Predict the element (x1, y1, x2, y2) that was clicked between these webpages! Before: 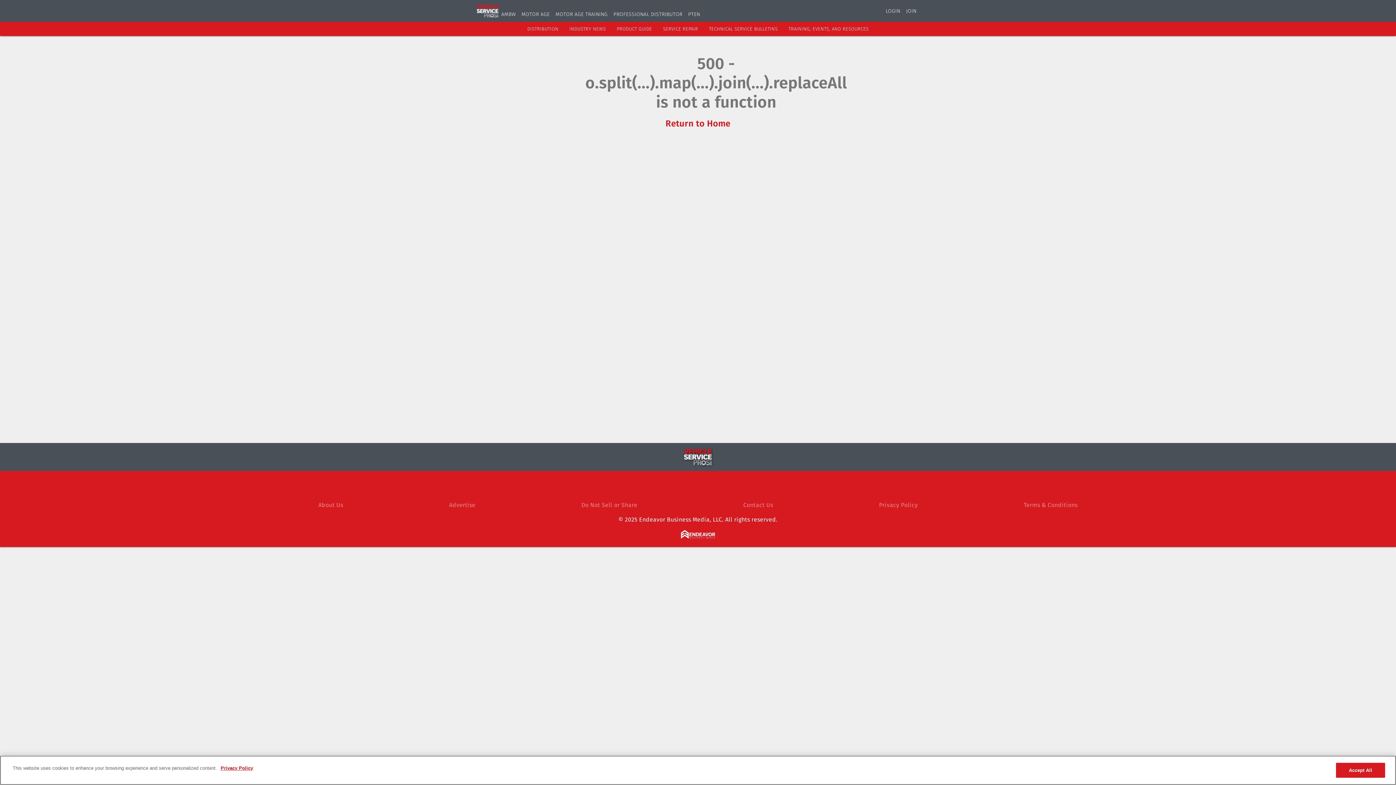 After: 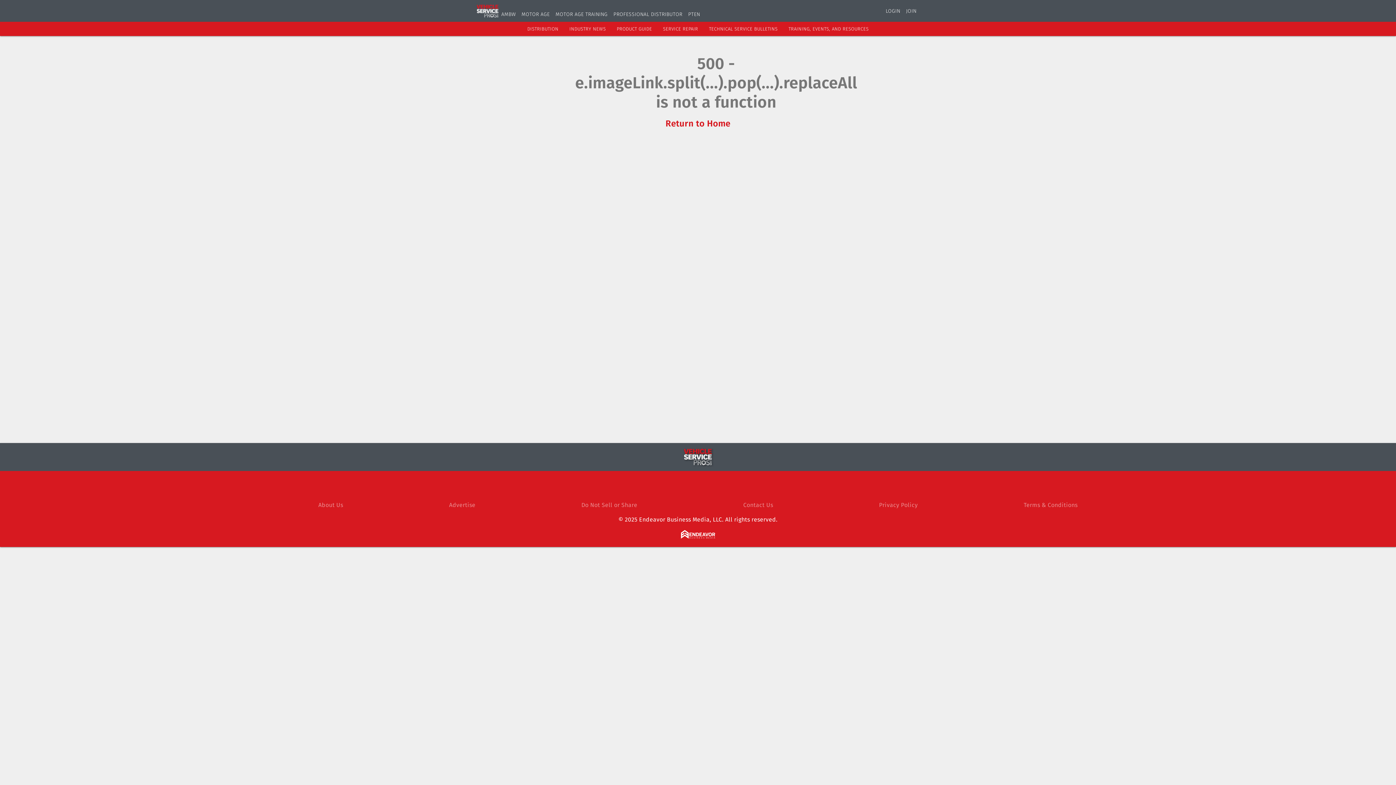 Action: bbox: (569, 26, 605, 31) label: INDUSTRY NEWS